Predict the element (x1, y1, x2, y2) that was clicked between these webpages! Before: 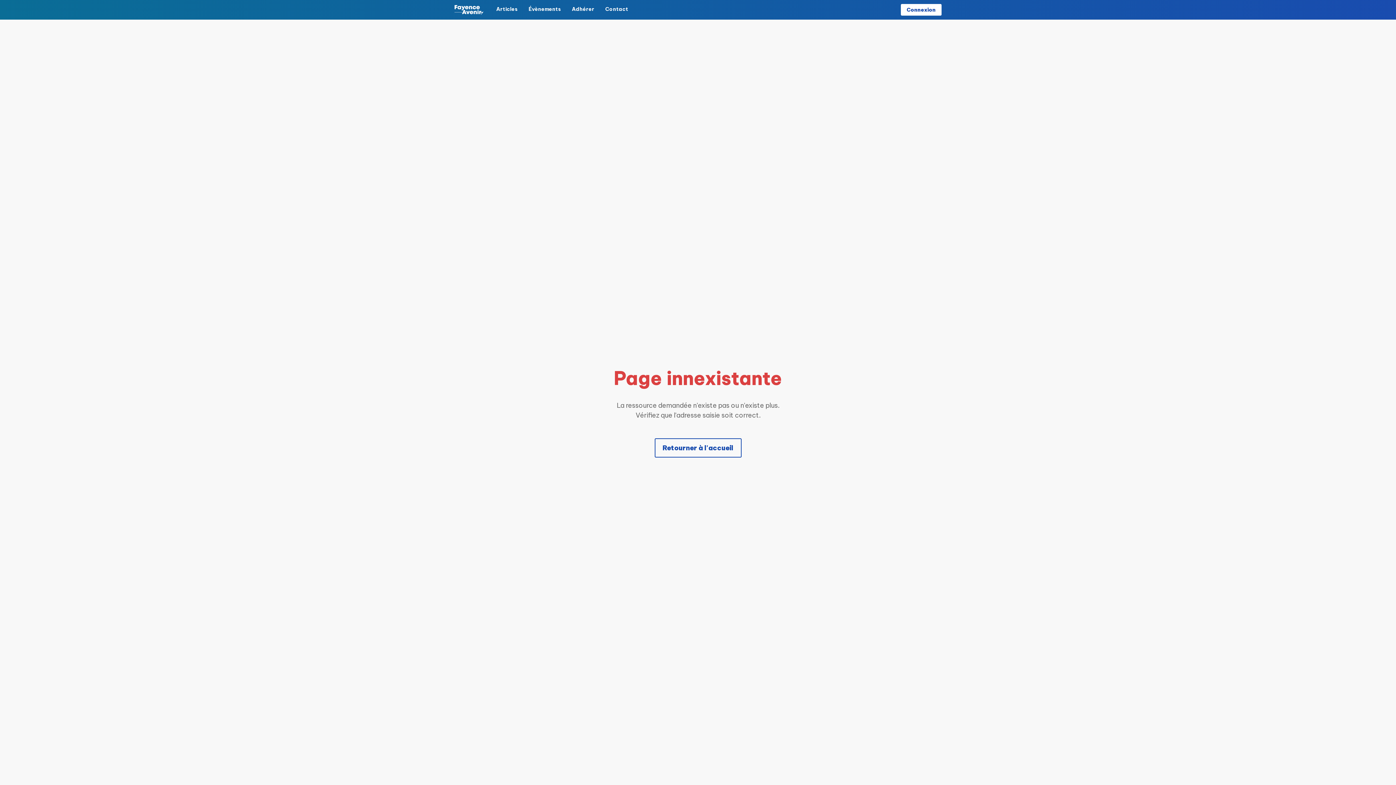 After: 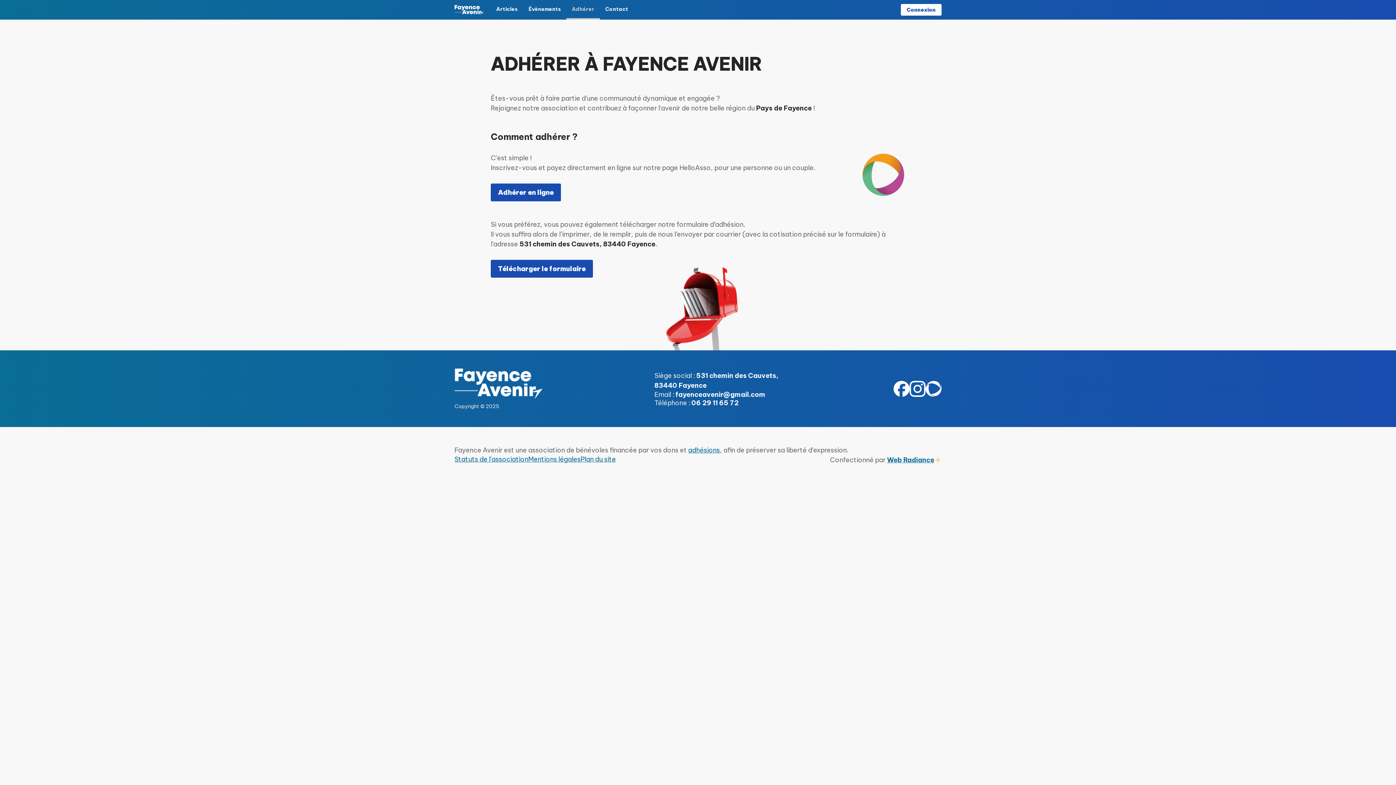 Action: bbox: (566, 0, 600, 19) label: Adhérer